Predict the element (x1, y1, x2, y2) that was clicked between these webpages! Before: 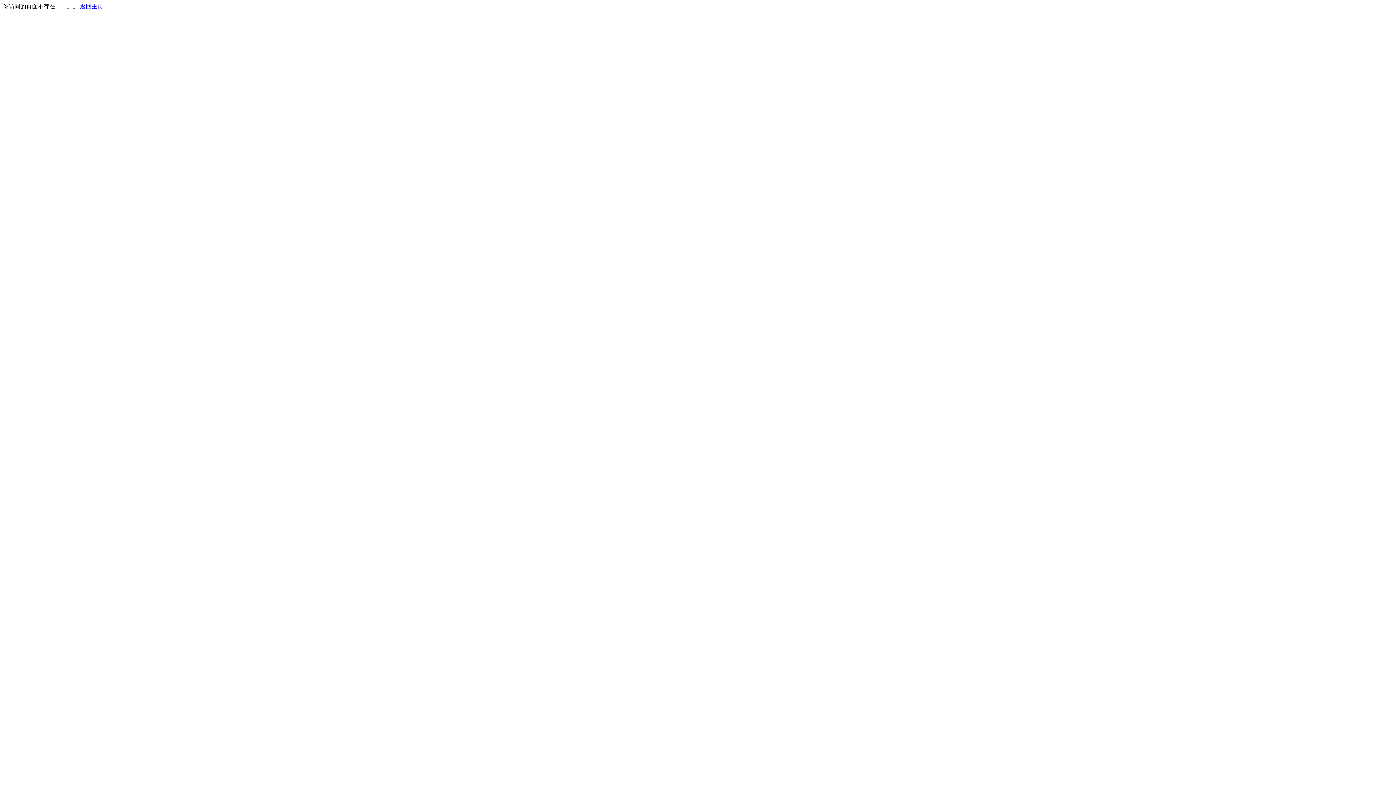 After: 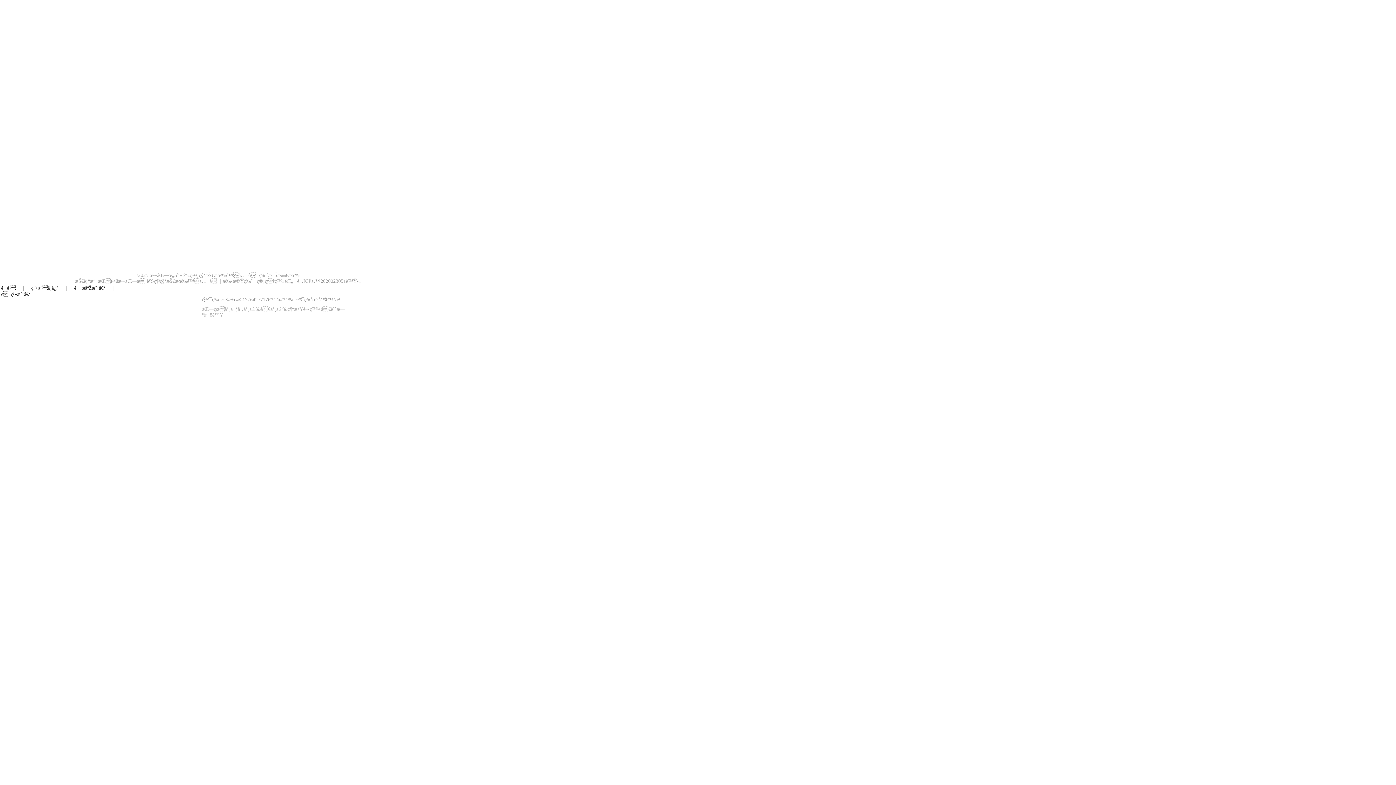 Action: label: 返回主页 bbox: (80, 3, 103, 9)